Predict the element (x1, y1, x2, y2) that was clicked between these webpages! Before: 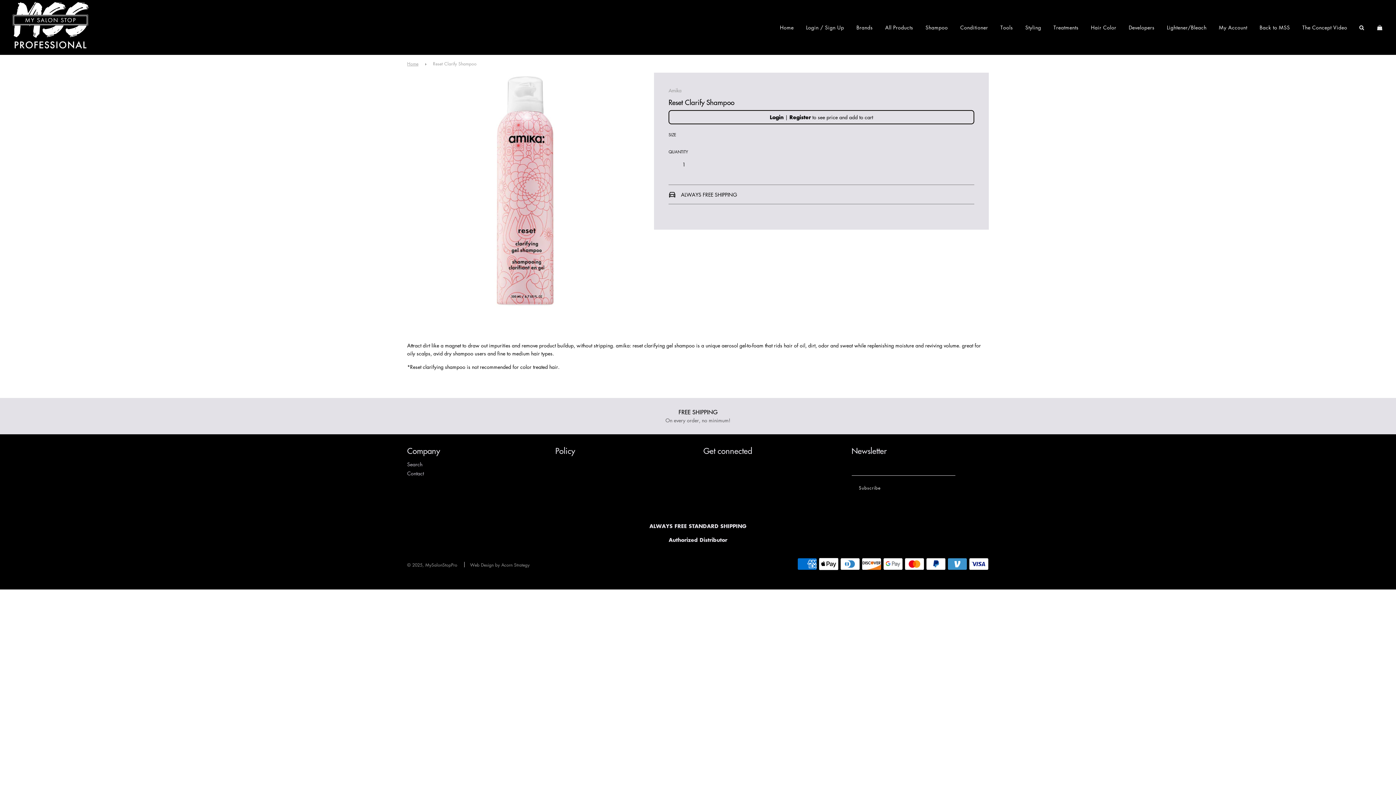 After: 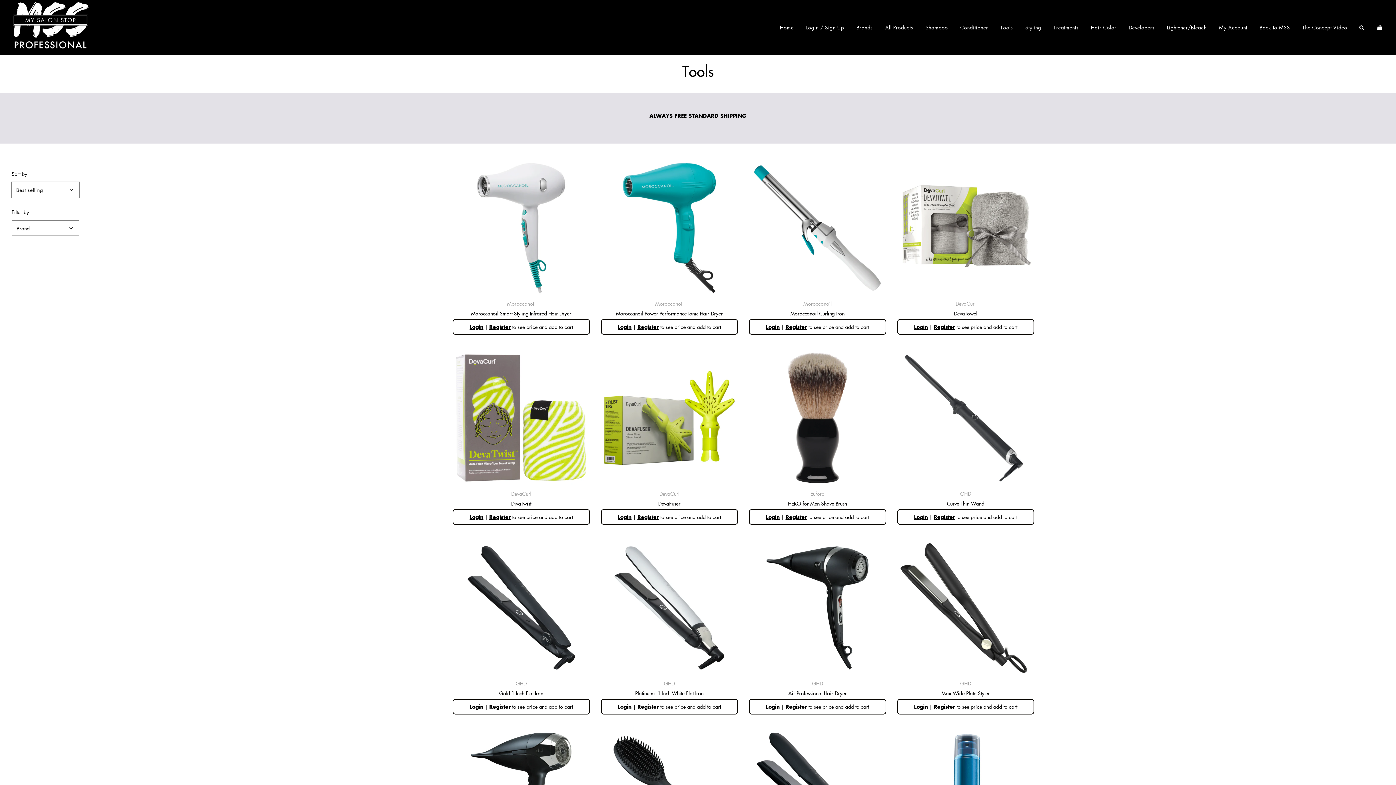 Action: bbox: (995, 17, 1018, 36) label: Tools